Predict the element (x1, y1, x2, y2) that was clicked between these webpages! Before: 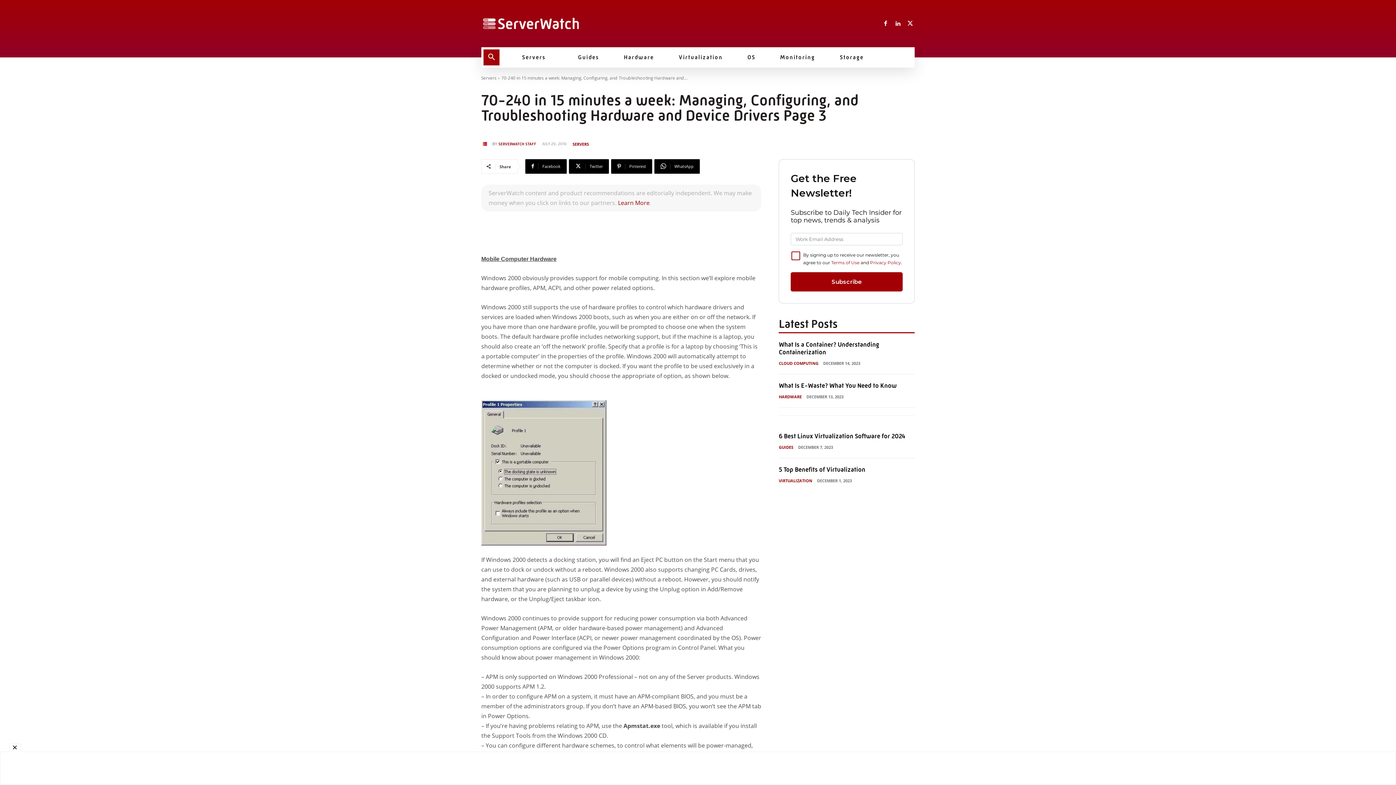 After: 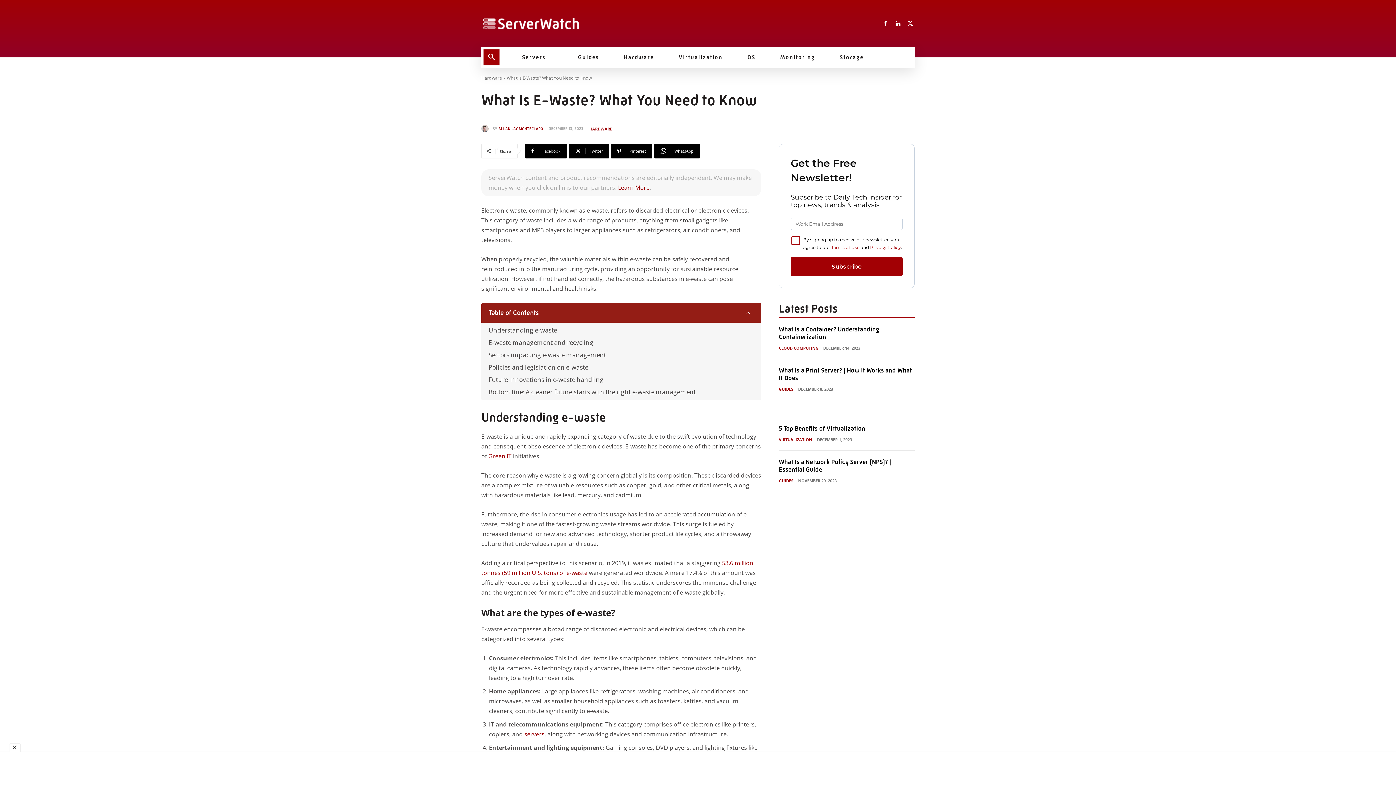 Action: label: What Is E-Waste? What You Need to Know bbox: (779, 382, 896, 389)